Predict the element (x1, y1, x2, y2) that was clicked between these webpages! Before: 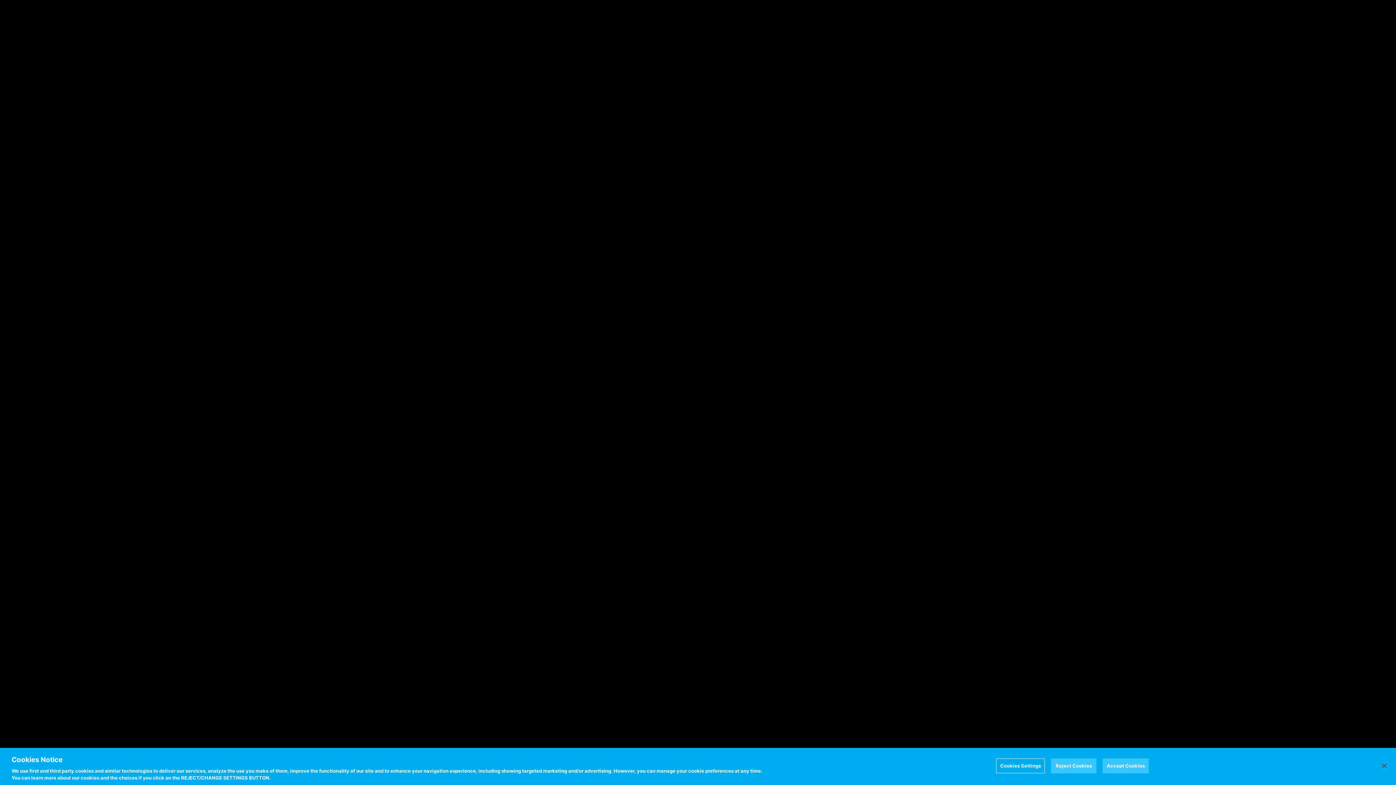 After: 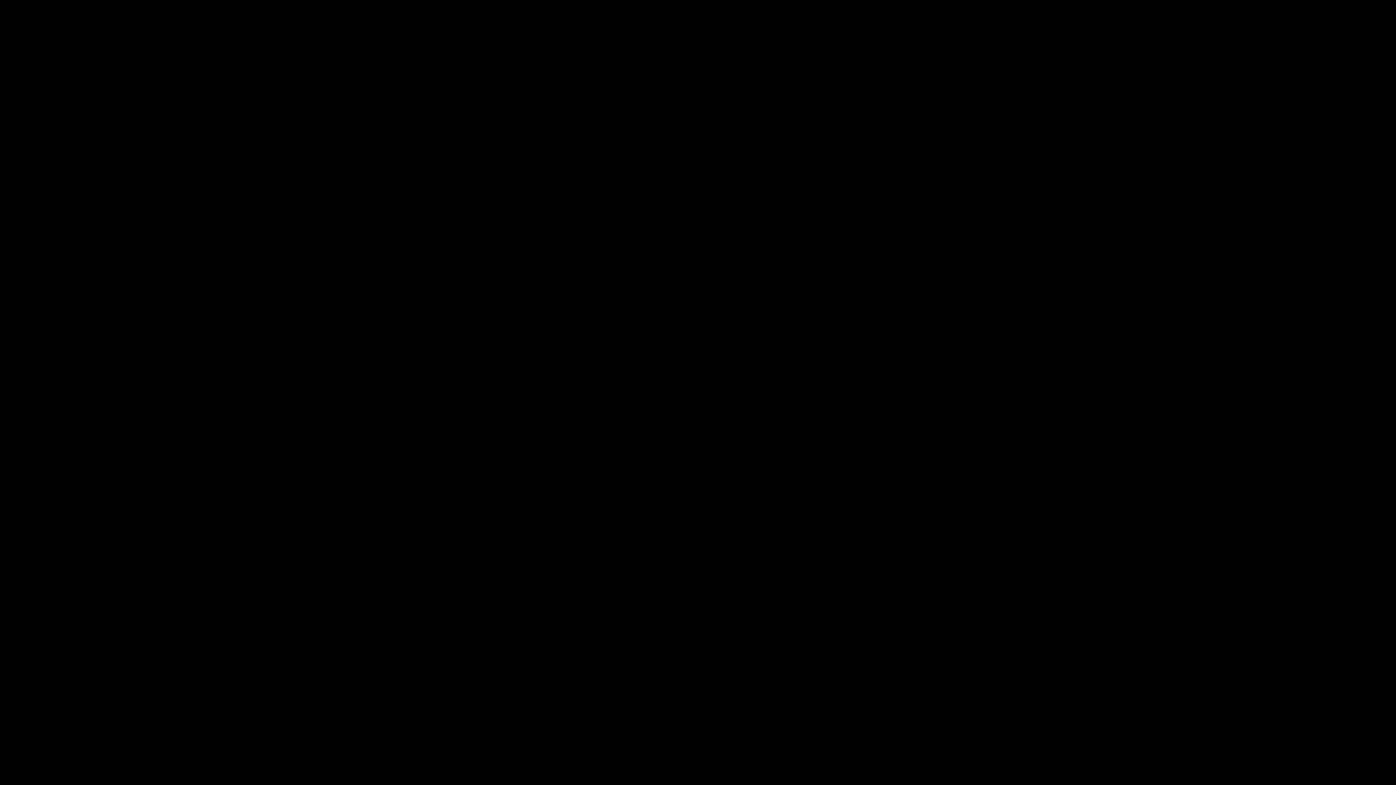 Action: label: Accept Cookies bbox: (1103, 758, 1149, 773)